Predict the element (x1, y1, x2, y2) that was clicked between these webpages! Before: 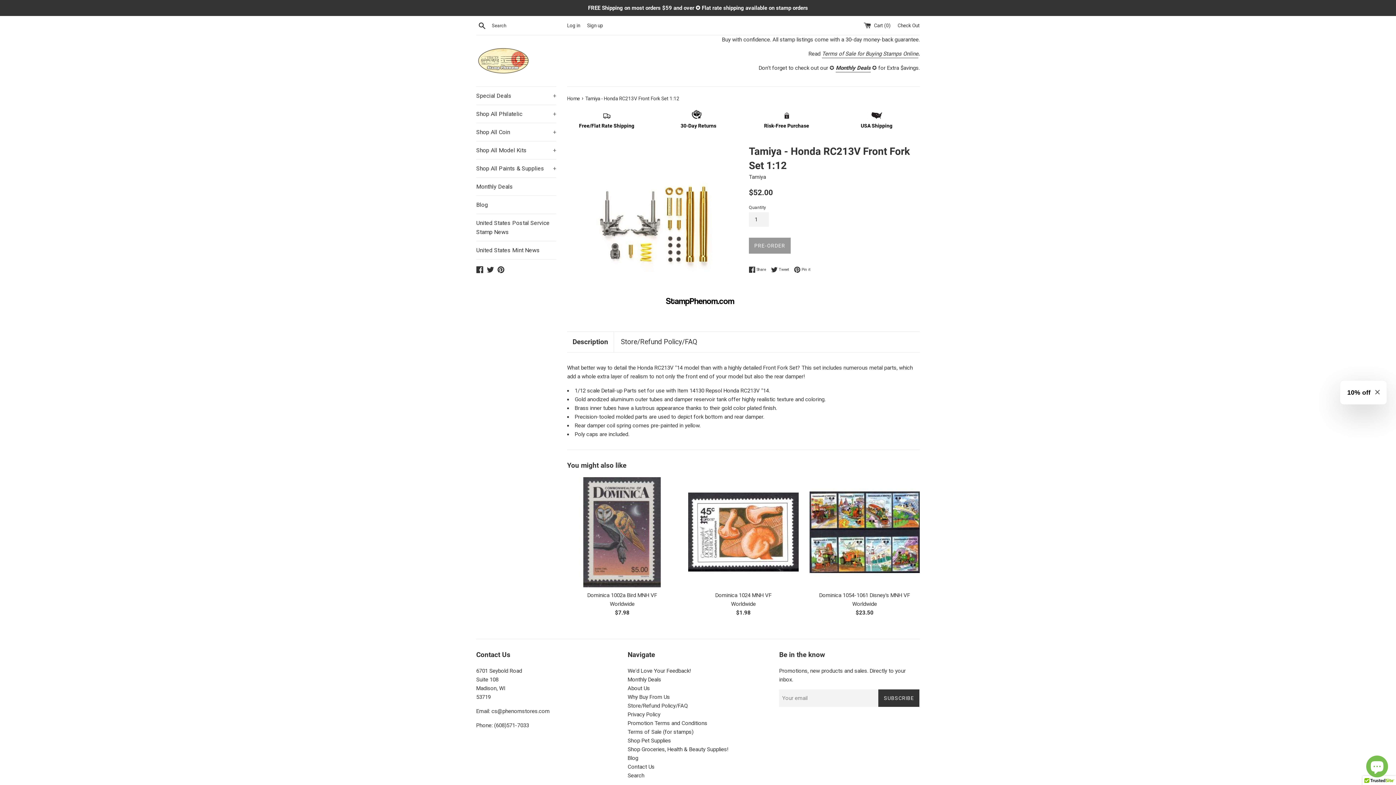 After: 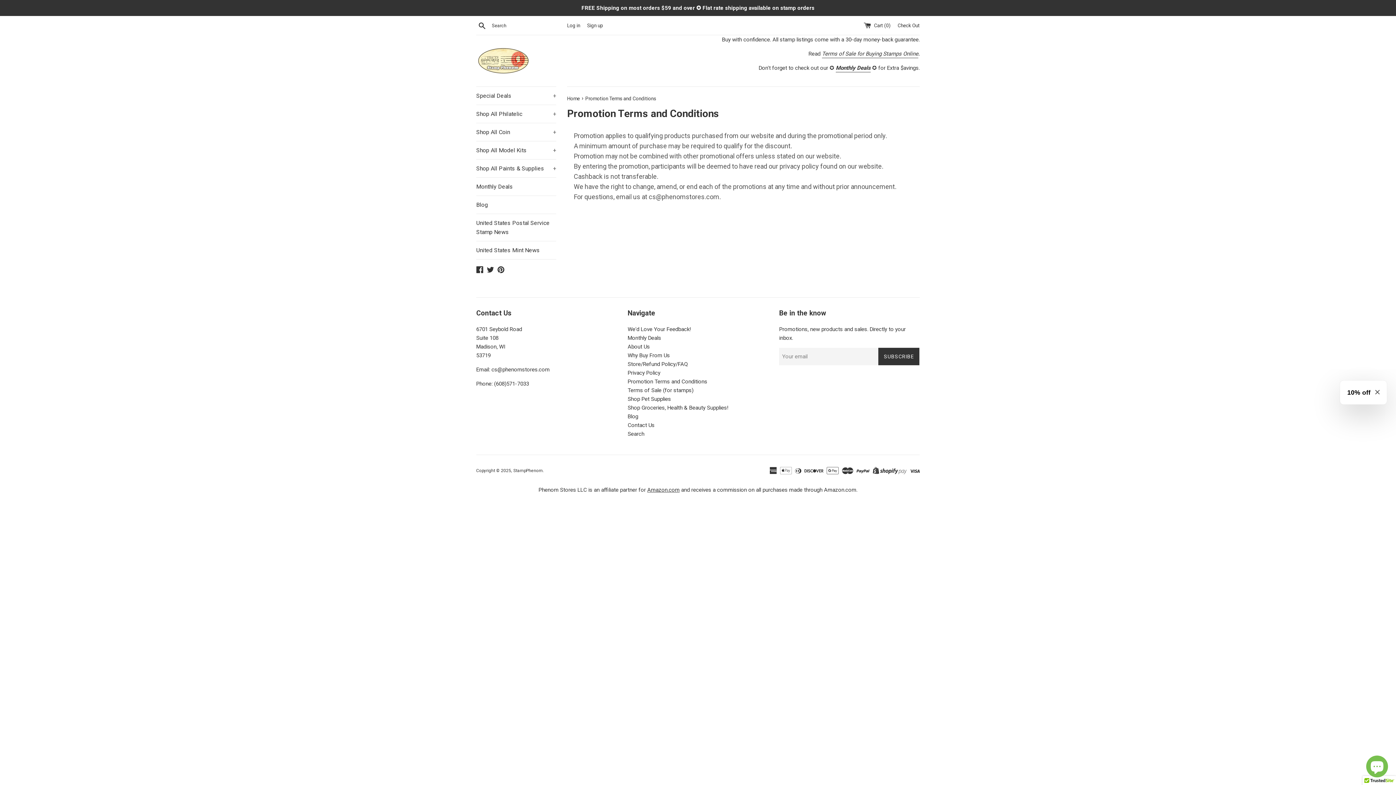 Action: label: Promotion Terms and Conditions bbox: (627, 720, 707, 727)